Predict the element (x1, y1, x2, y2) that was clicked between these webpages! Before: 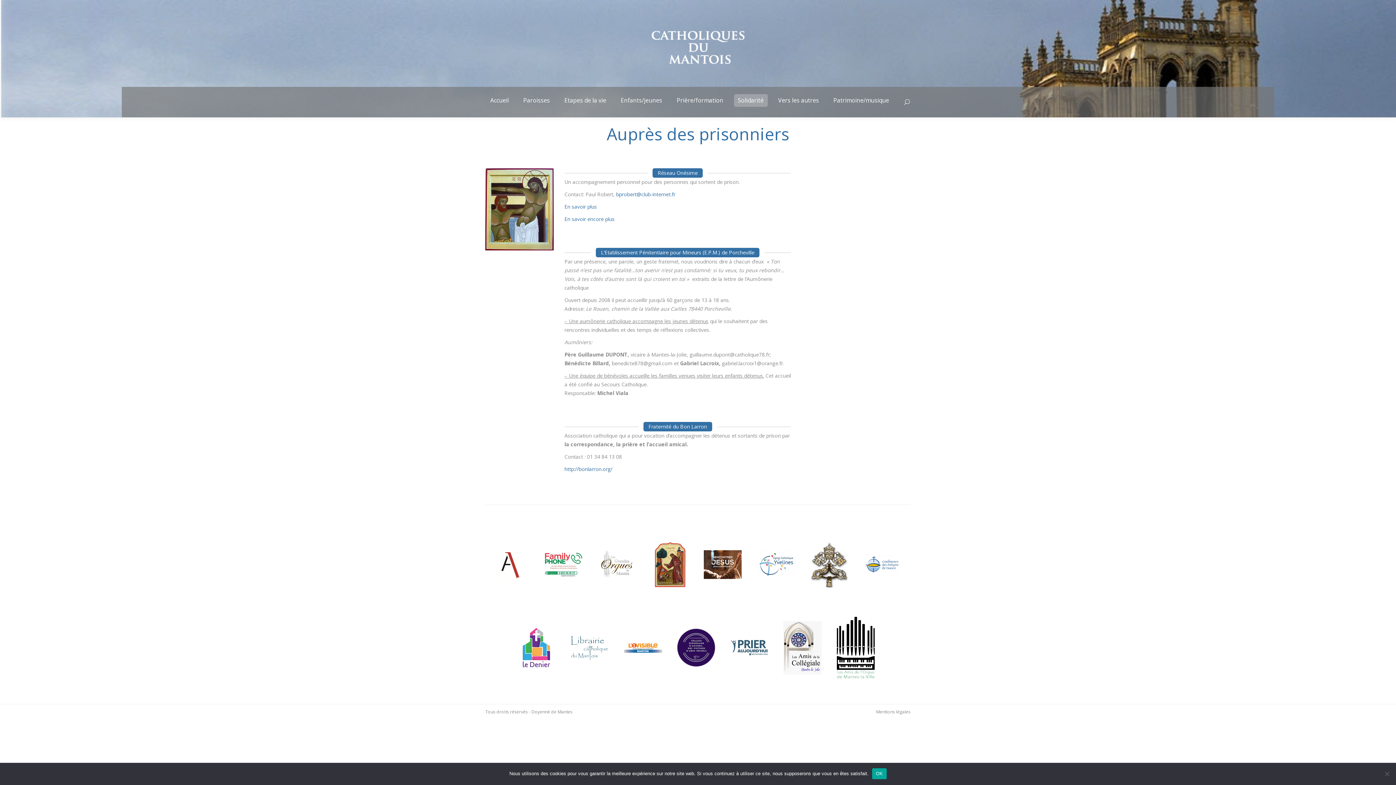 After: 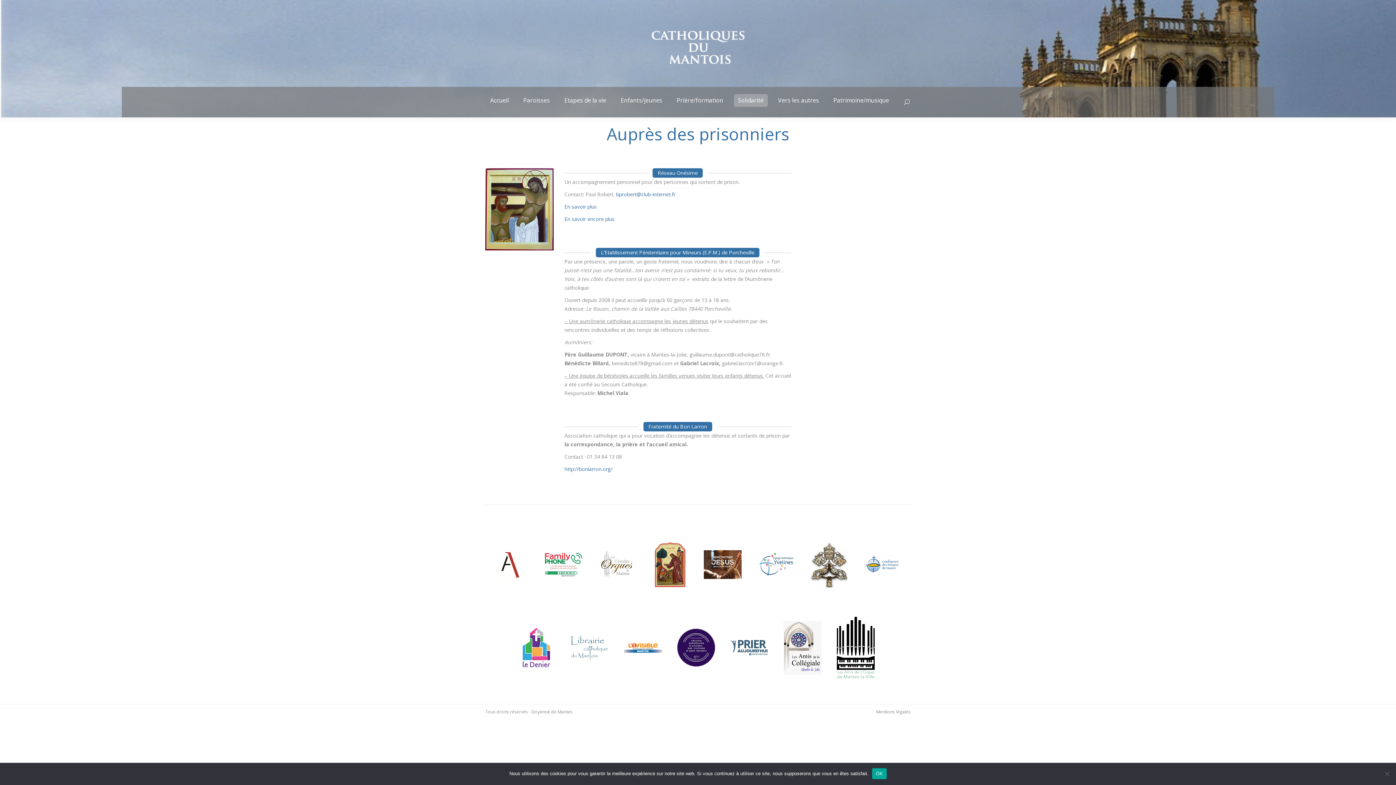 Action: bbox: (863, 554, 901, 575)